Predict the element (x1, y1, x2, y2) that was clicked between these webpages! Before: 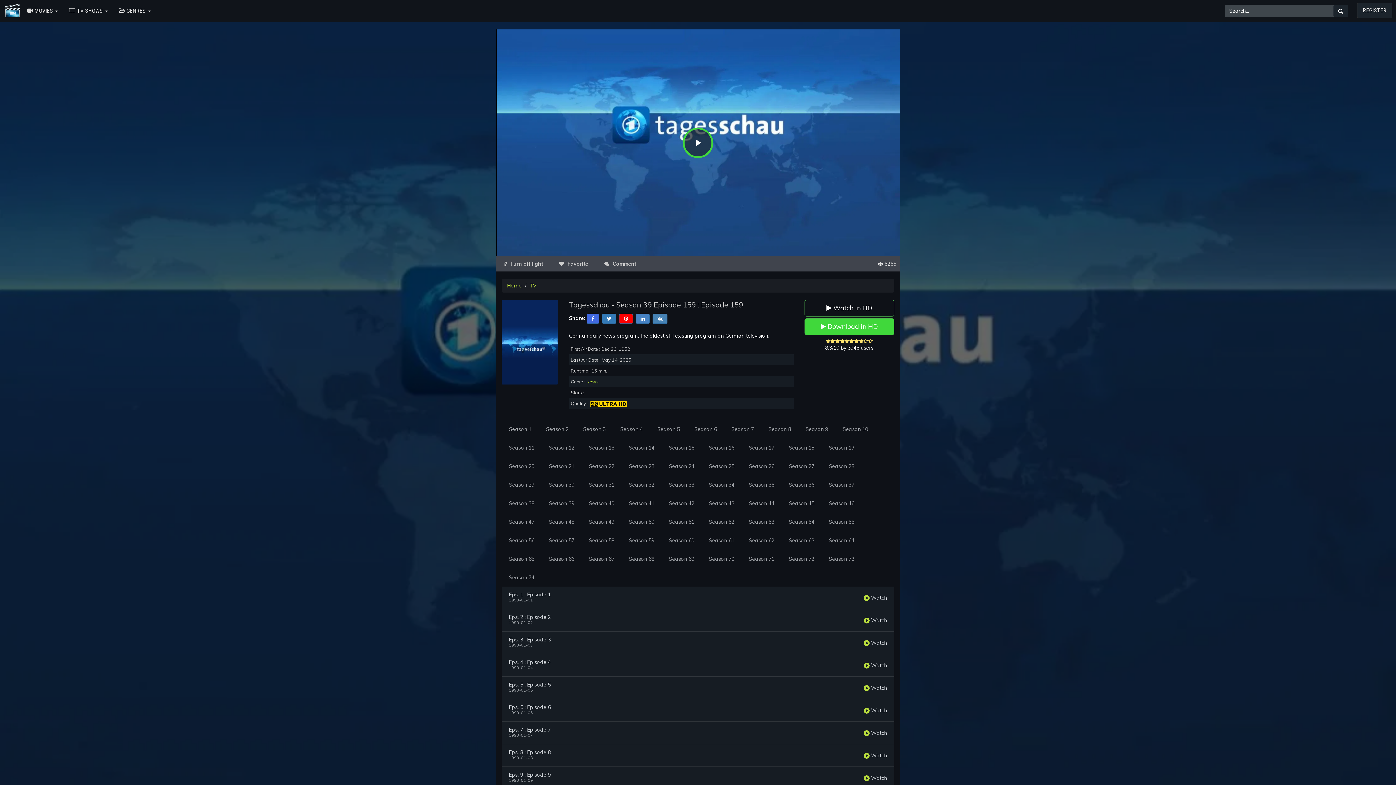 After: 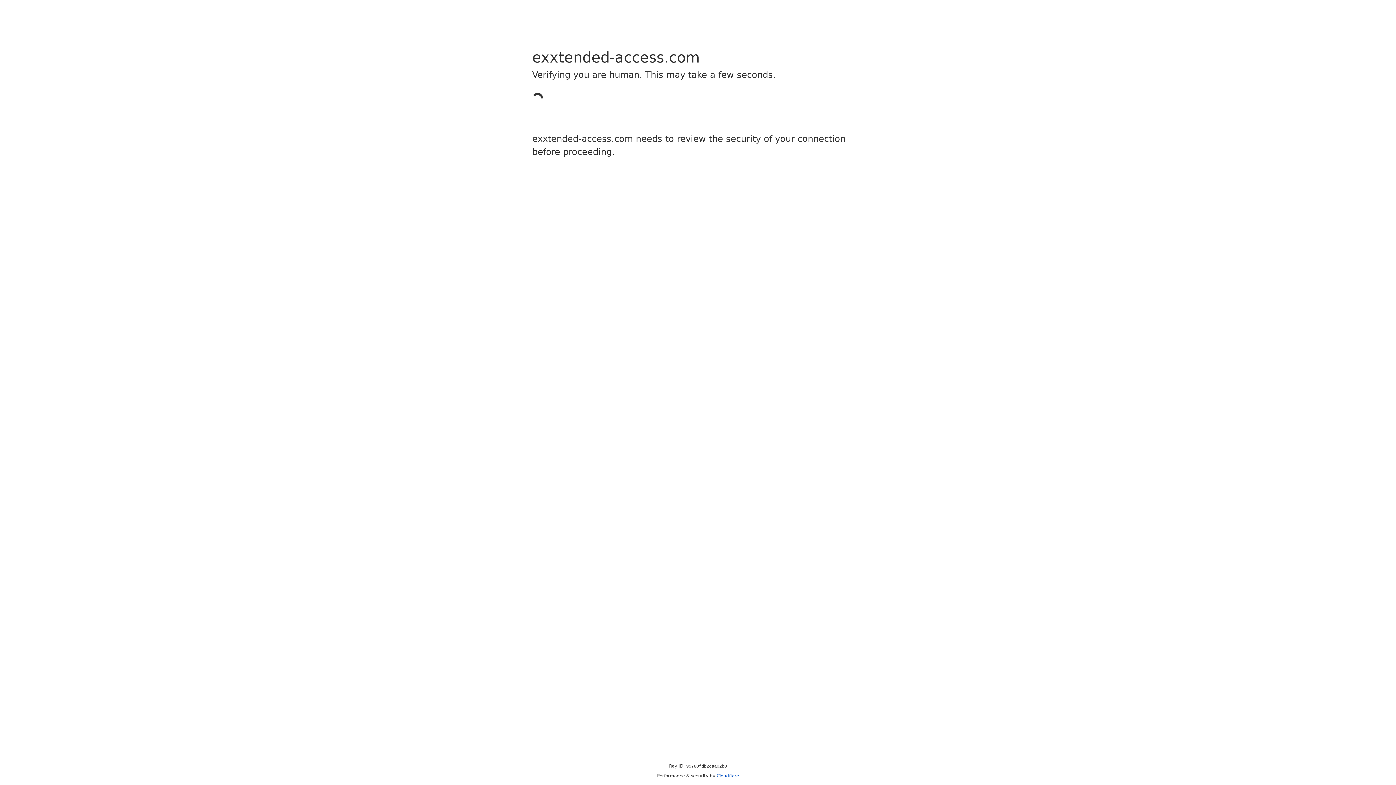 Action: bbox: (1357, 2, 1392, 18) label: REGISTER